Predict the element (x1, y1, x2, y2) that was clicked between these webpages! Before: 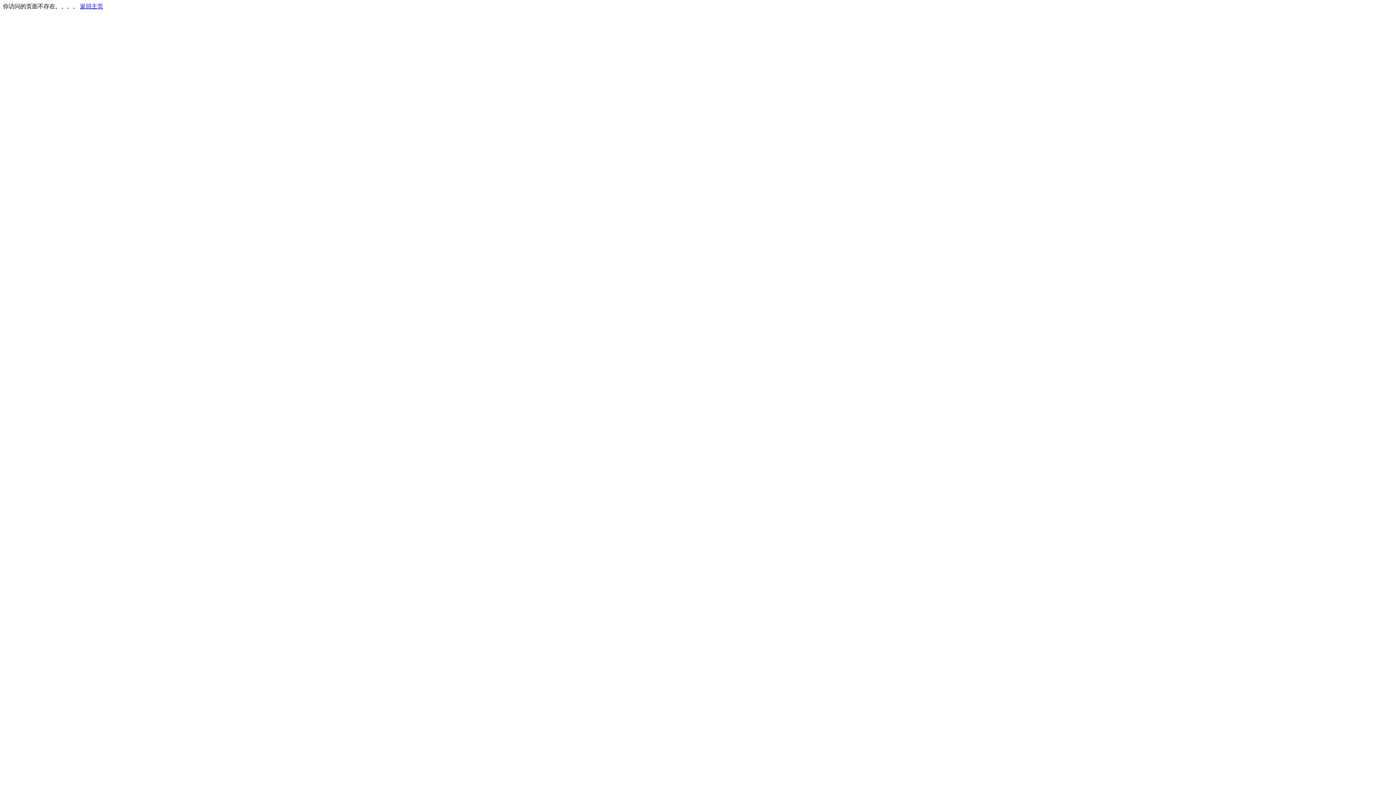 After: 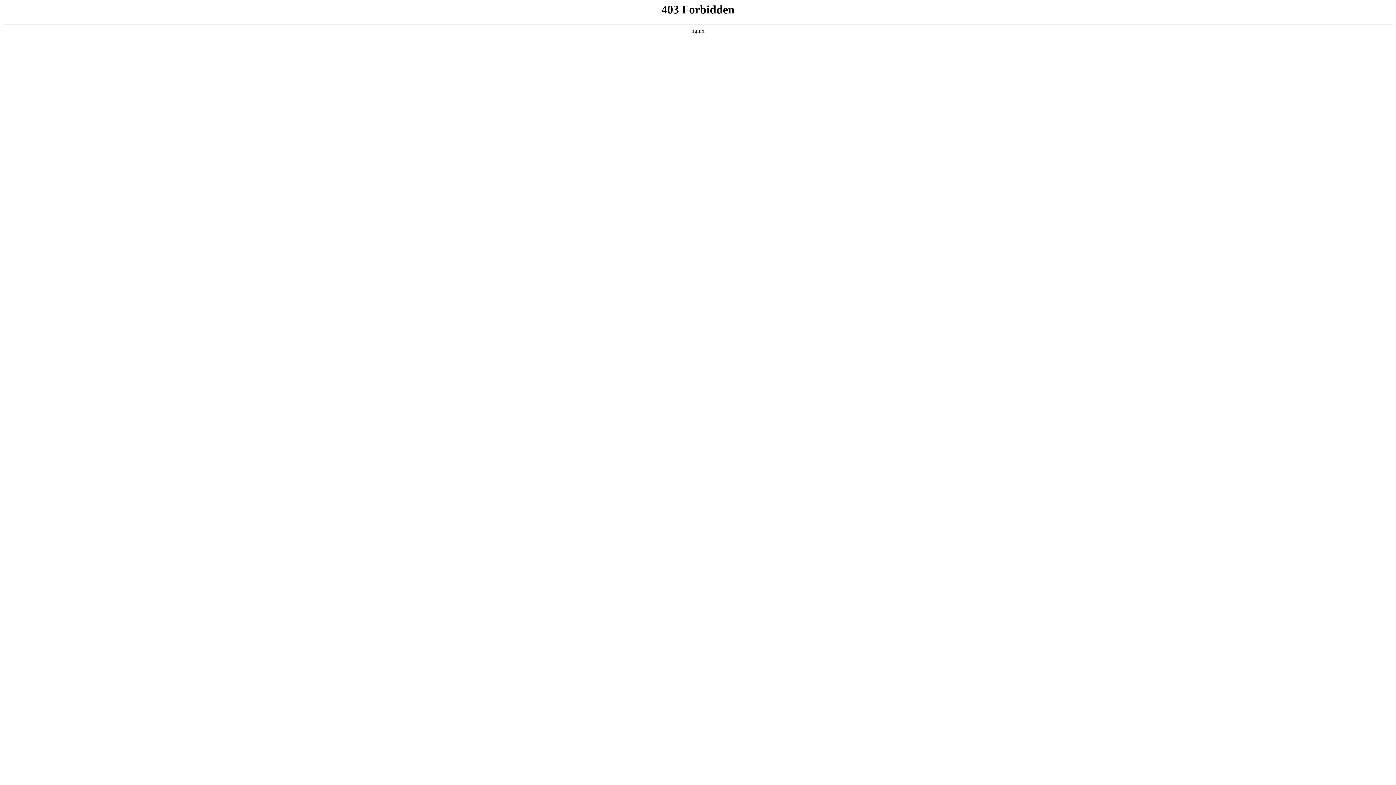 Action: label: 返回主页 bbox: (80, 3, 103, 9)